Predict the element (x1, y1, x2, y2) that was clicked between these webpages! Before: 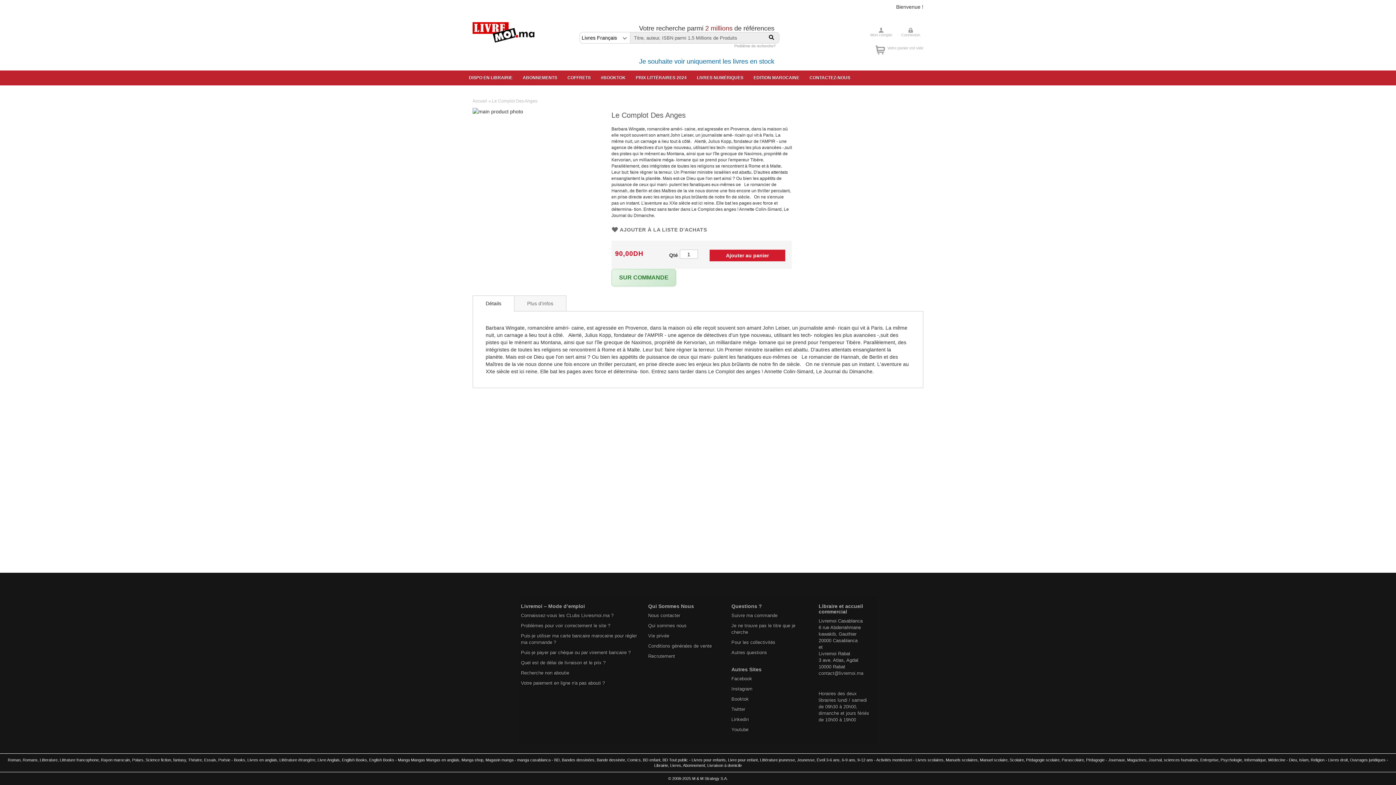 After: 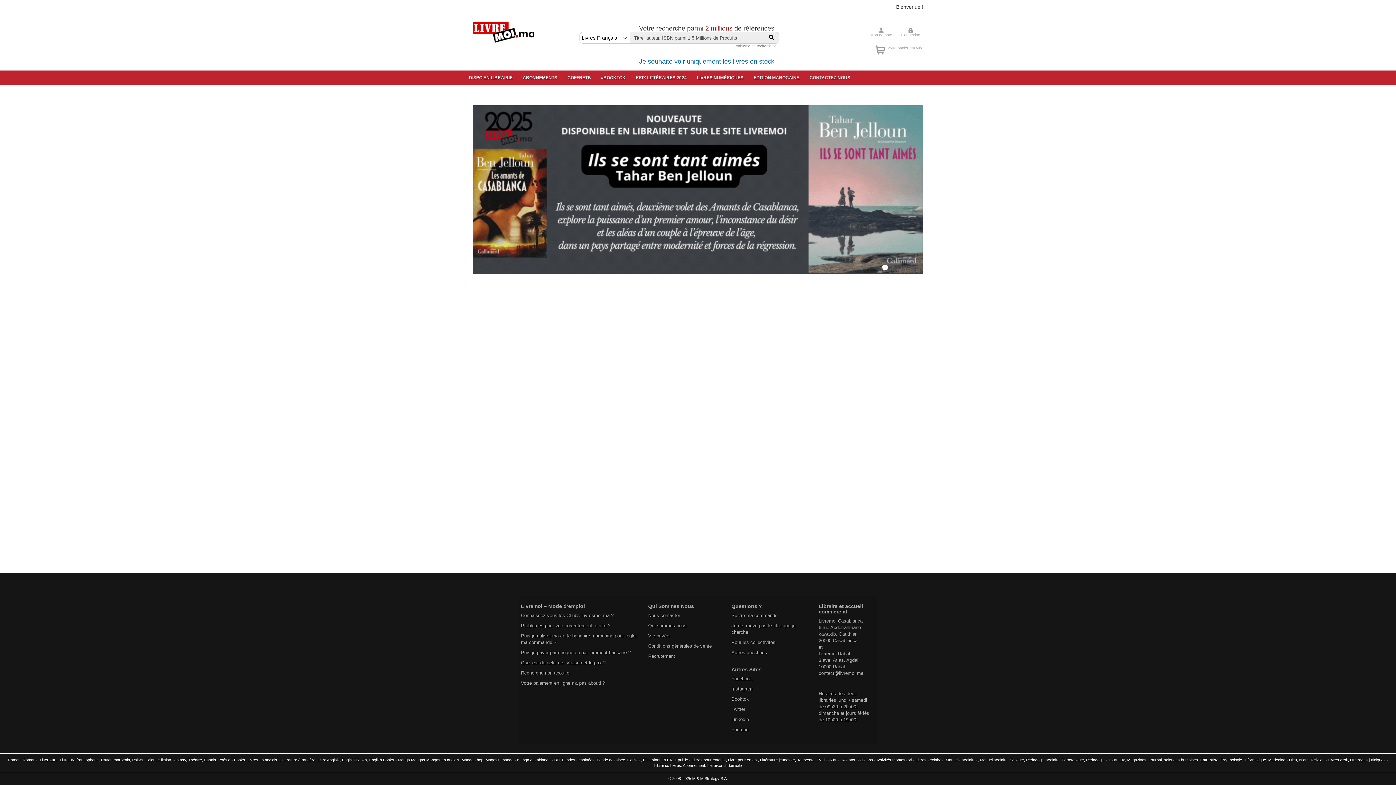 Action: bbox: (683, 763, 705, 768) label: Abonnement